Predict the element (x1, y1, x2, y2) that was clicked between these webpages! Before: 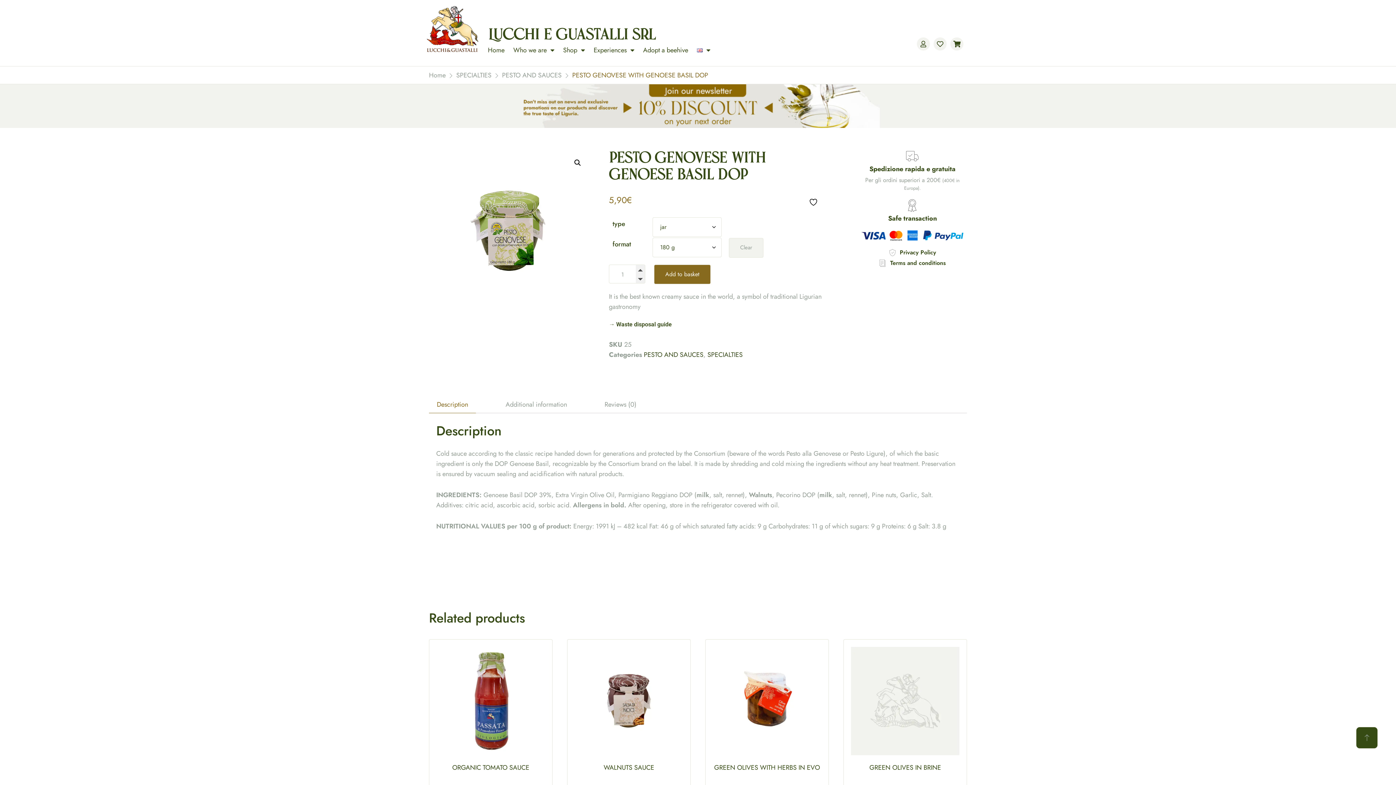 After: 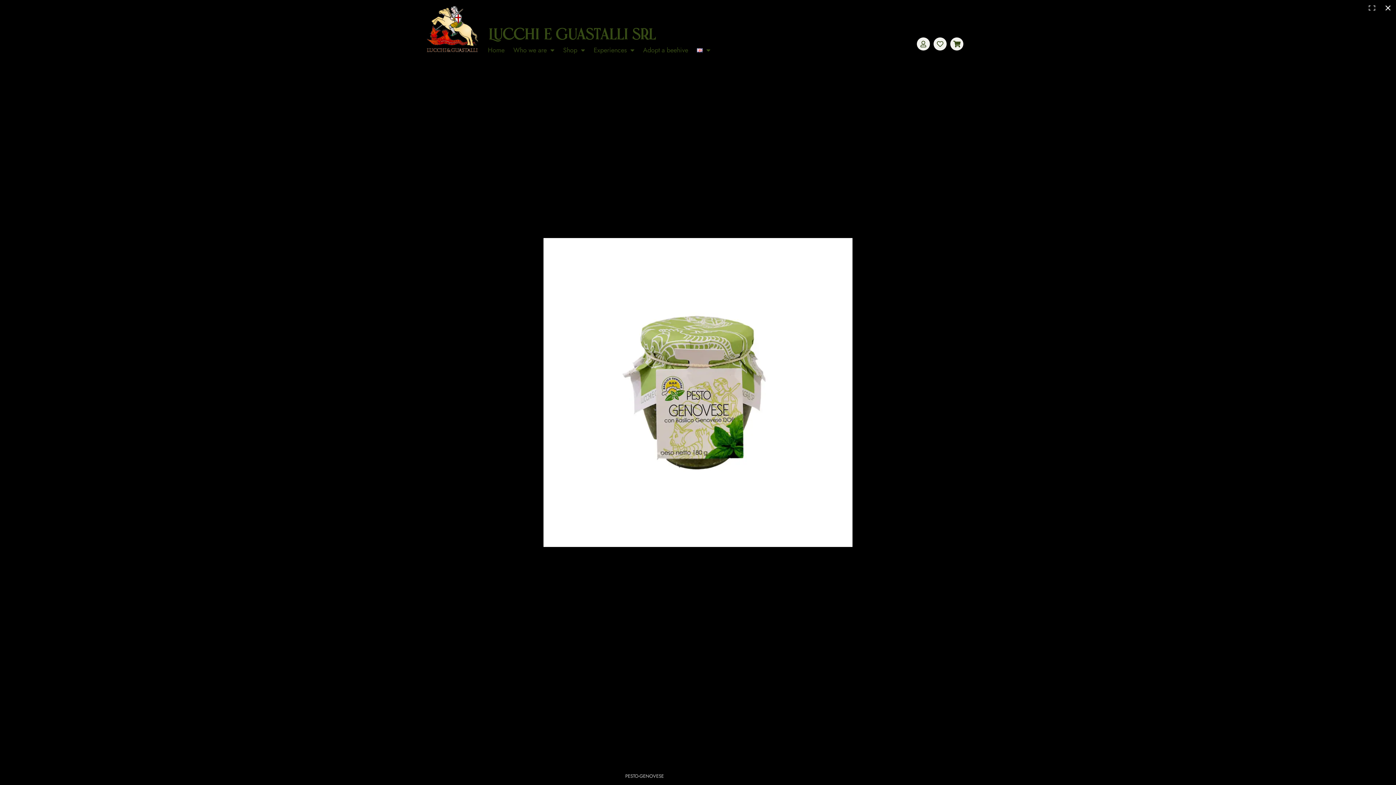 Action: label: View full-screen image gallery bbox: (571, 156, 584, 169)